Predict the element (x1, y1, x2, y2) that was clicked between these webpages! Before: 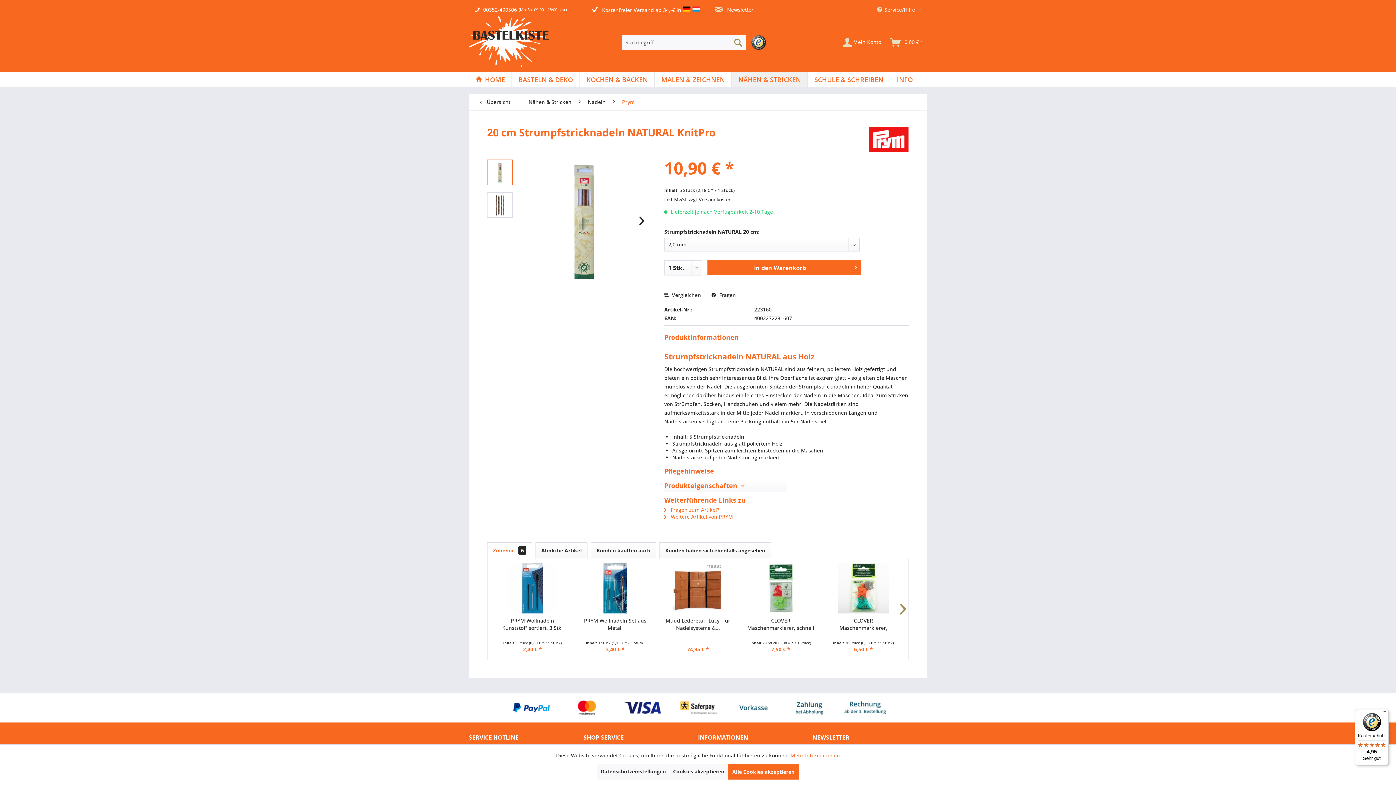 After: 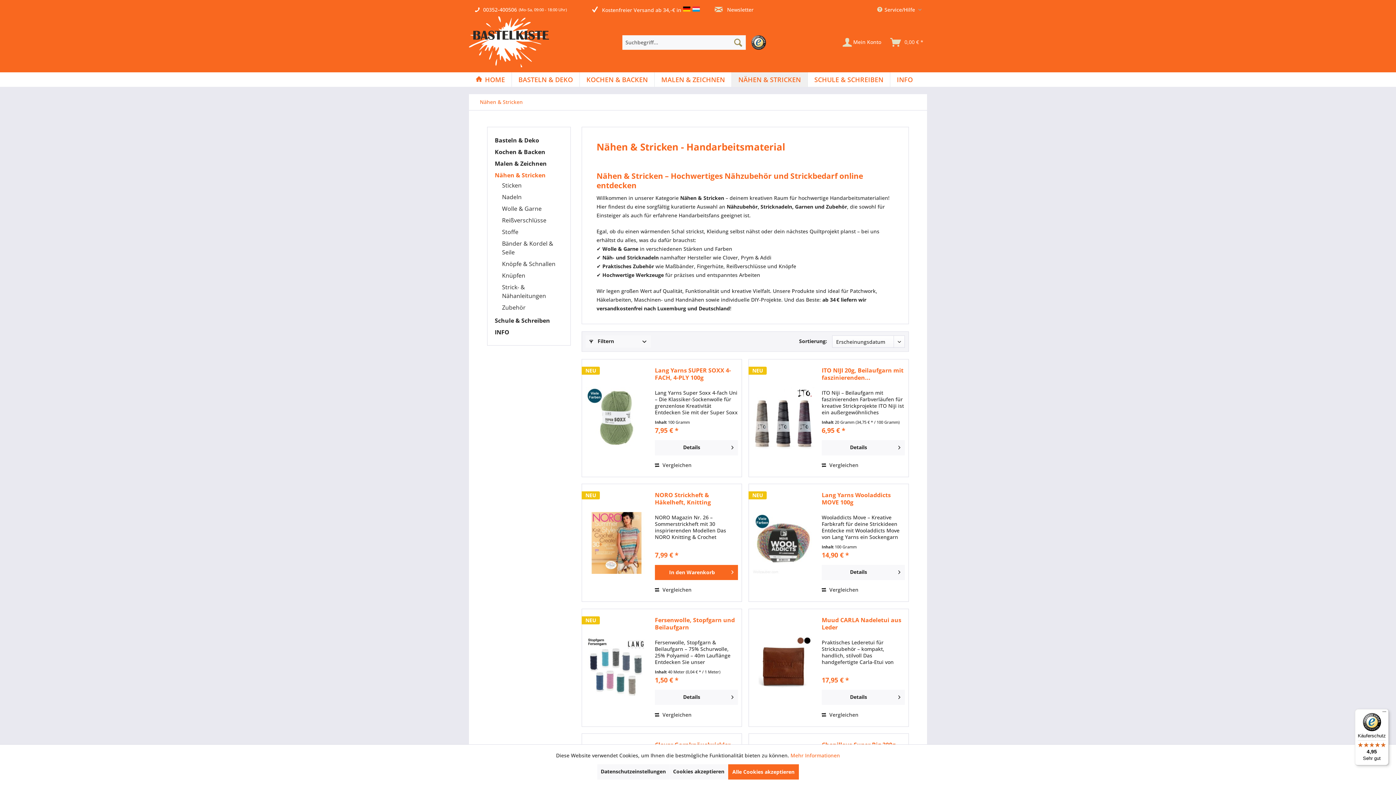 Action: label: Nähen & Stricken bbox: (525, 94, 575, 110)